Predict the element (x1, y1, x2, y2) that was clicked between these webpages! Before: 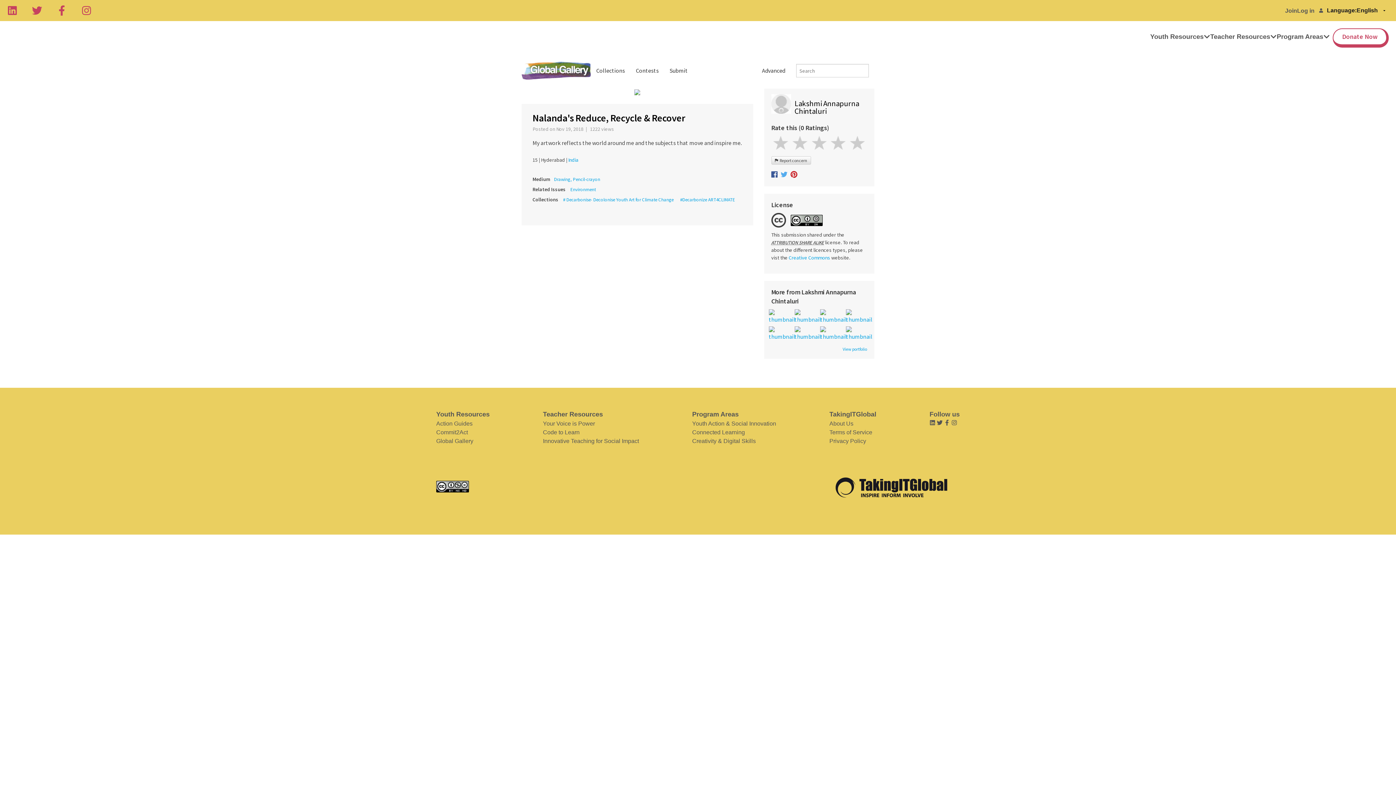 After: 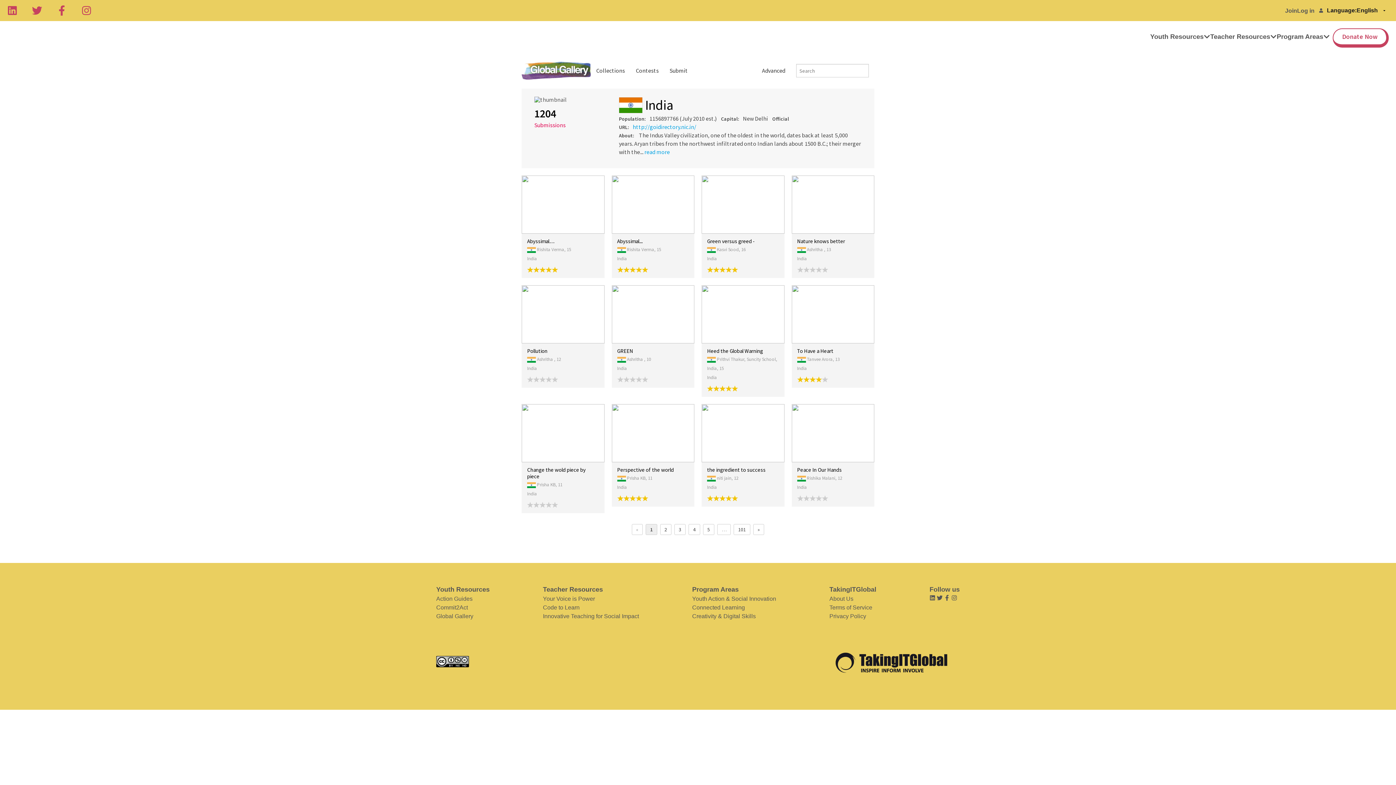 Action: bbox: (568, 156, 578, 163) label: India